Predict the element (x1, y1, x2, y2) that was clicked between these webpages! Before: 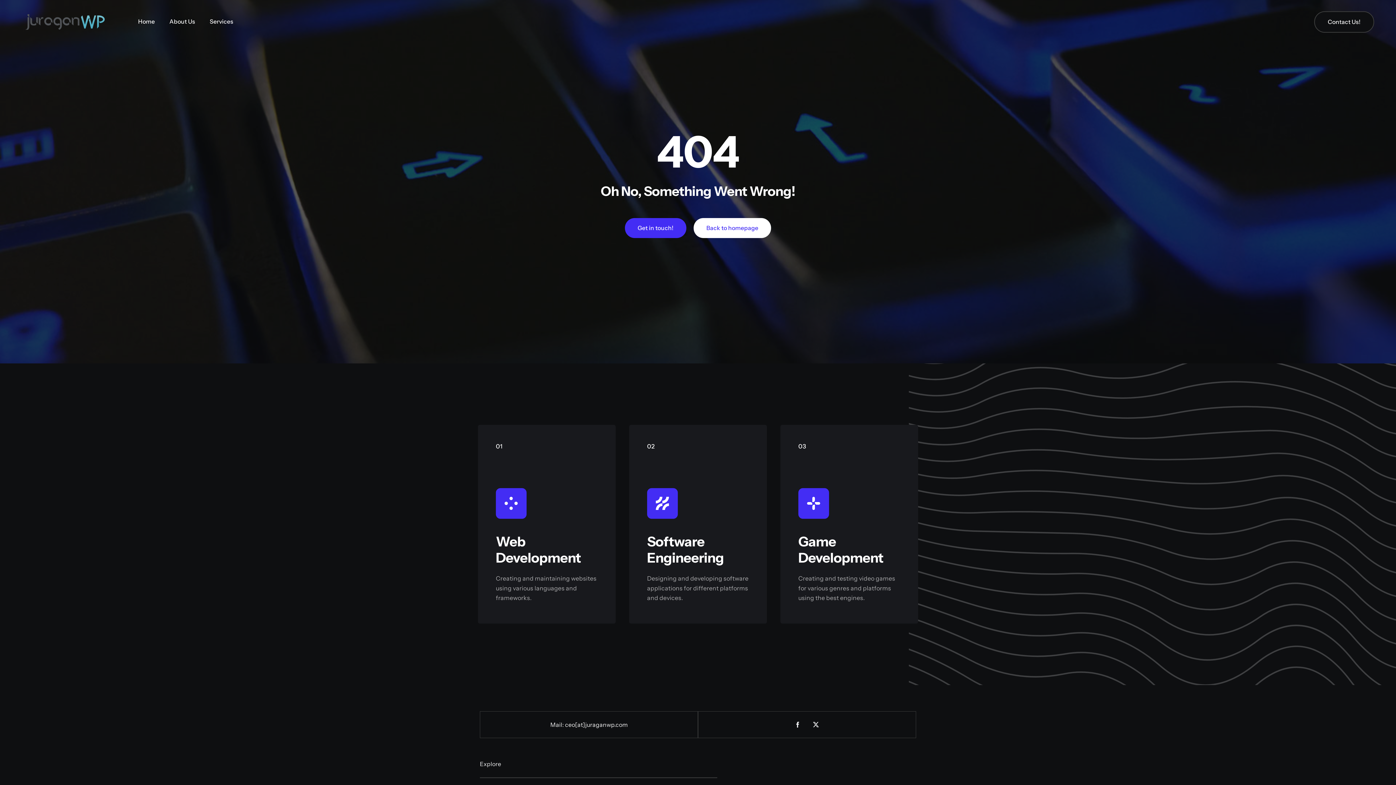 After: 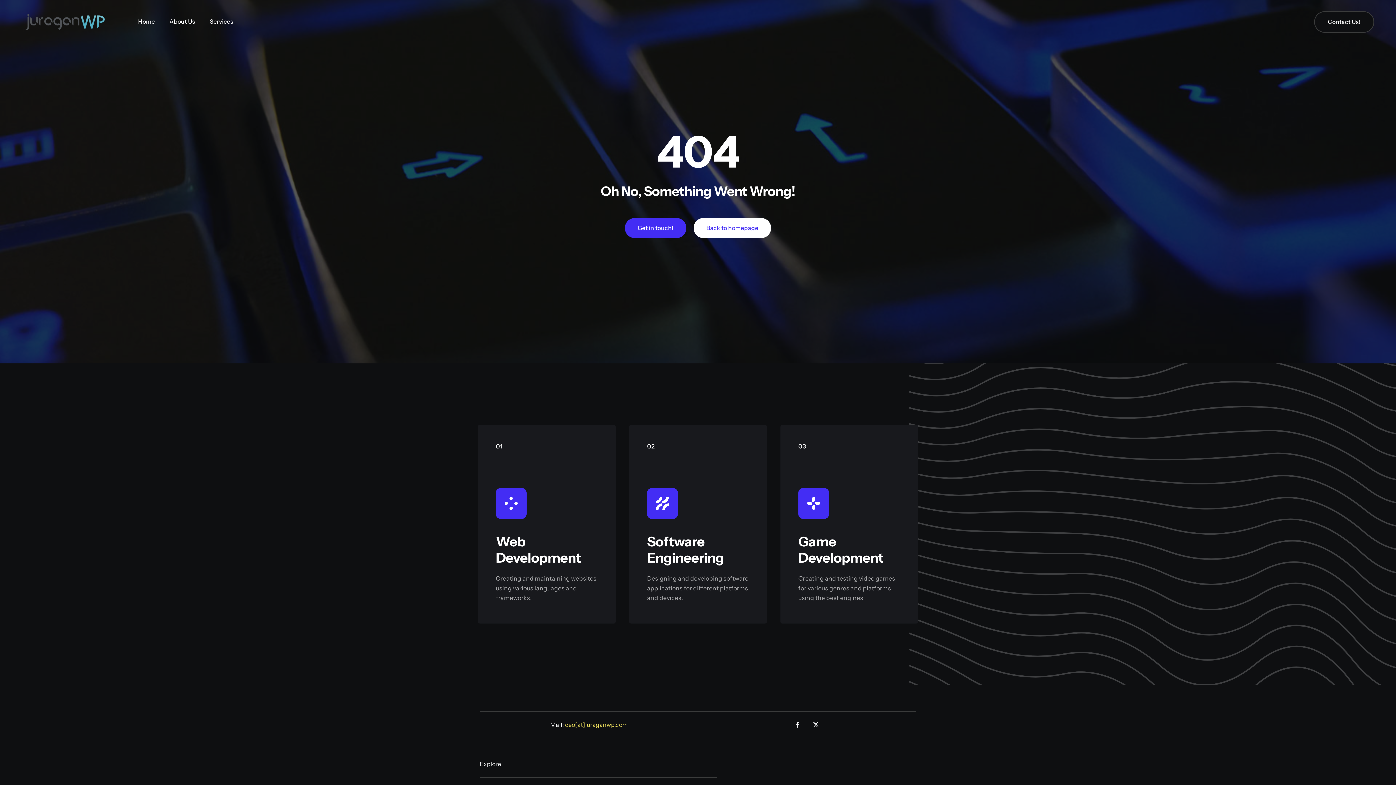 Action: bbox: (565, 721, 628, 728) label: ceo[at]juraganwp.com